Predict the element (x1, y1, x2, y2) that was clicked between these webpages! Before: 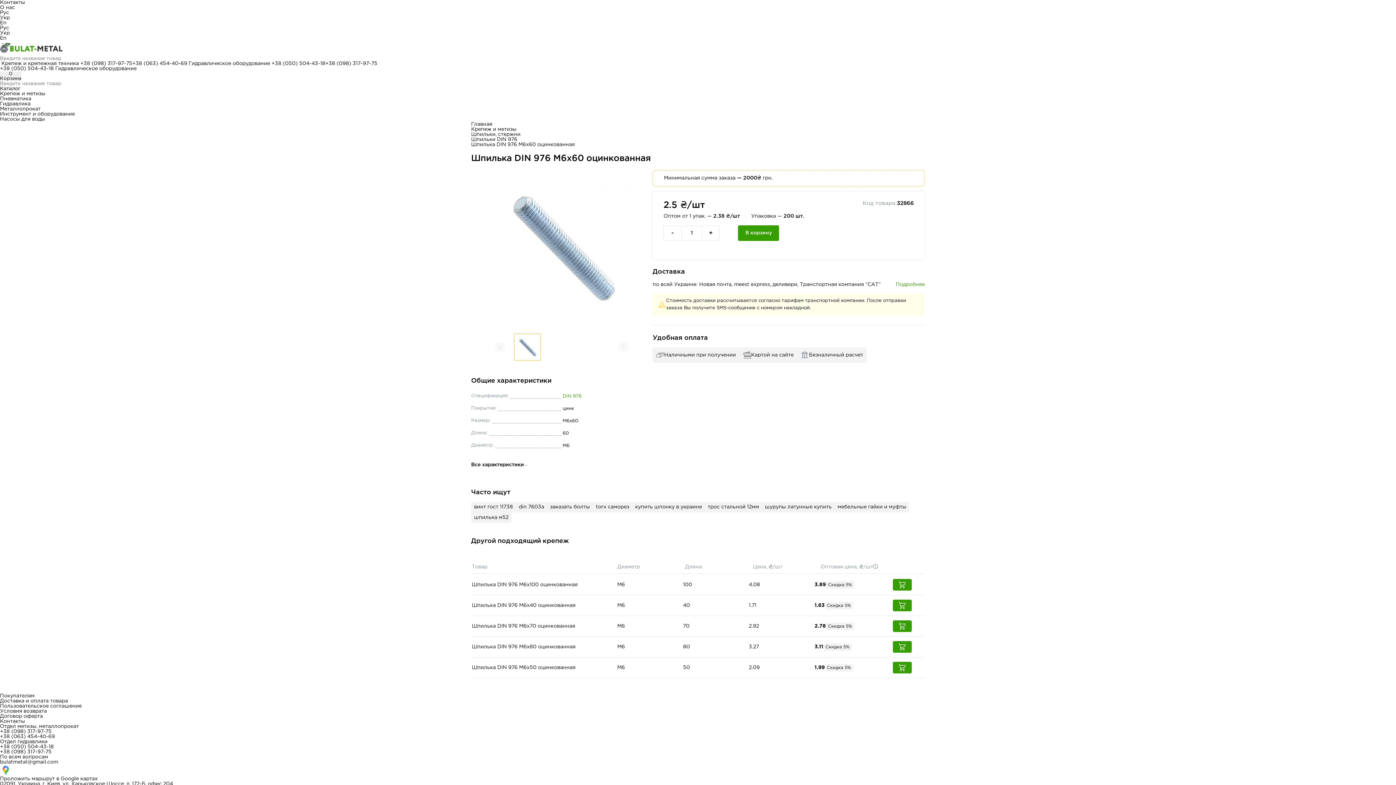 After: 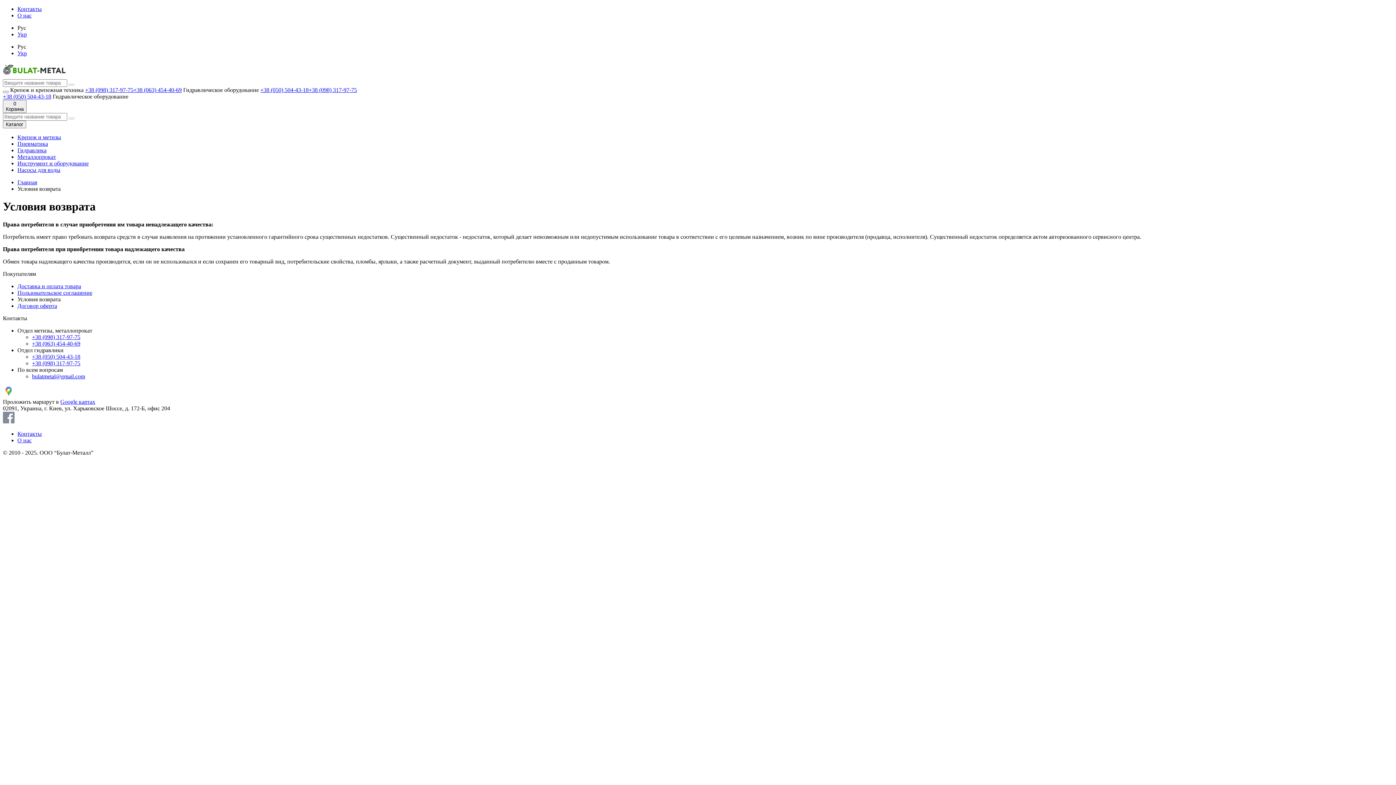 Action: bbox: (0, 709, 46, 713) label: Условия возврата